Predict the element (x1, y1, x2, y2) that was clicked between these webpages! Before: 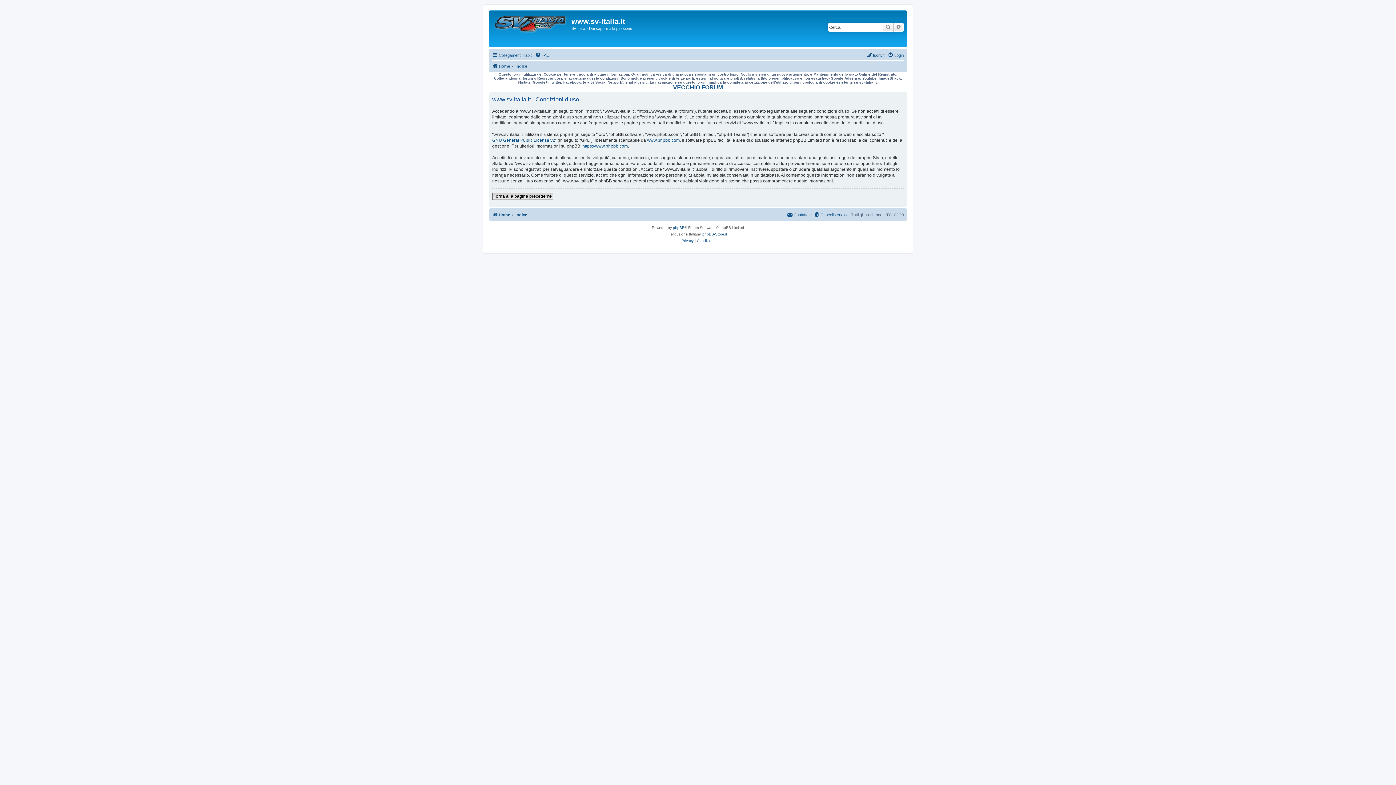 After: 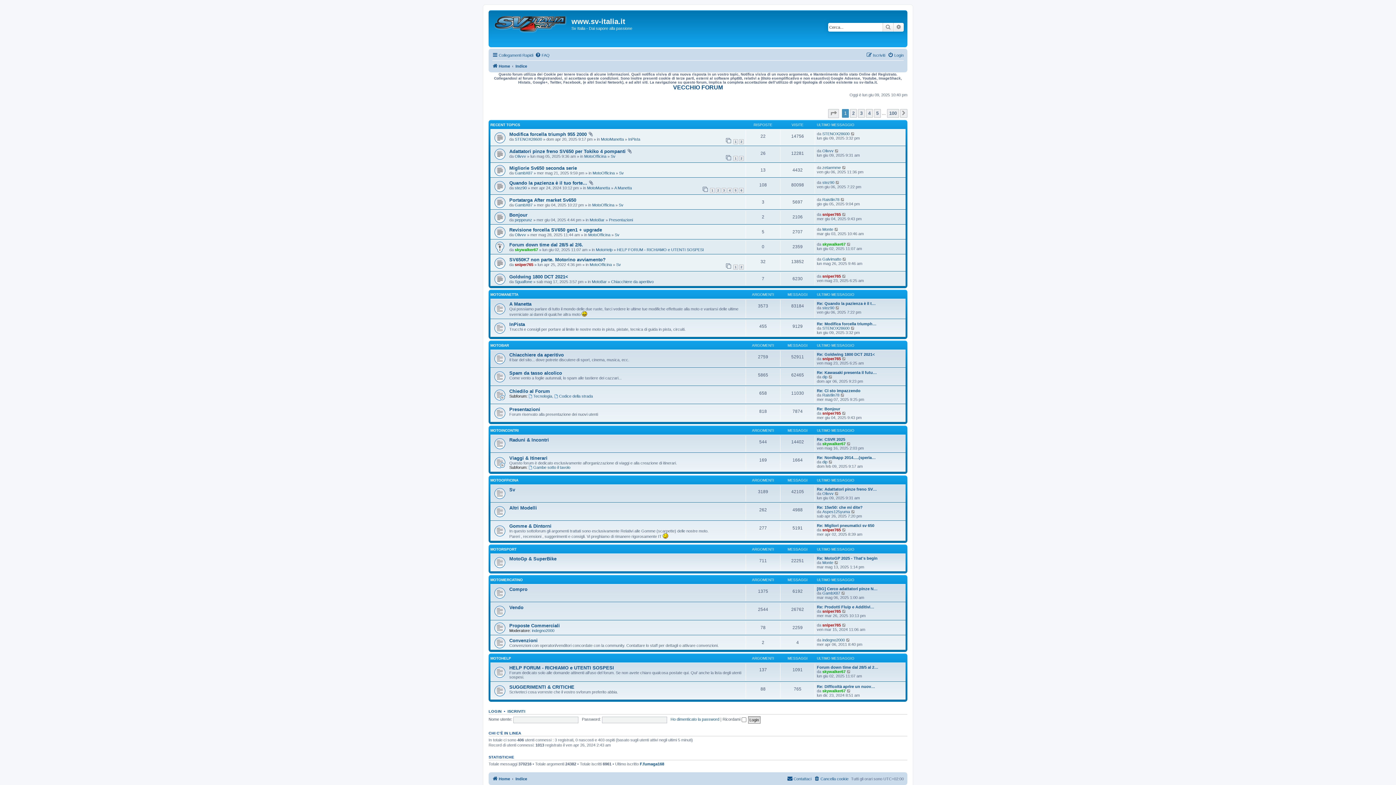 Action: bbox: (515, 210, 527, 219) label: Indice